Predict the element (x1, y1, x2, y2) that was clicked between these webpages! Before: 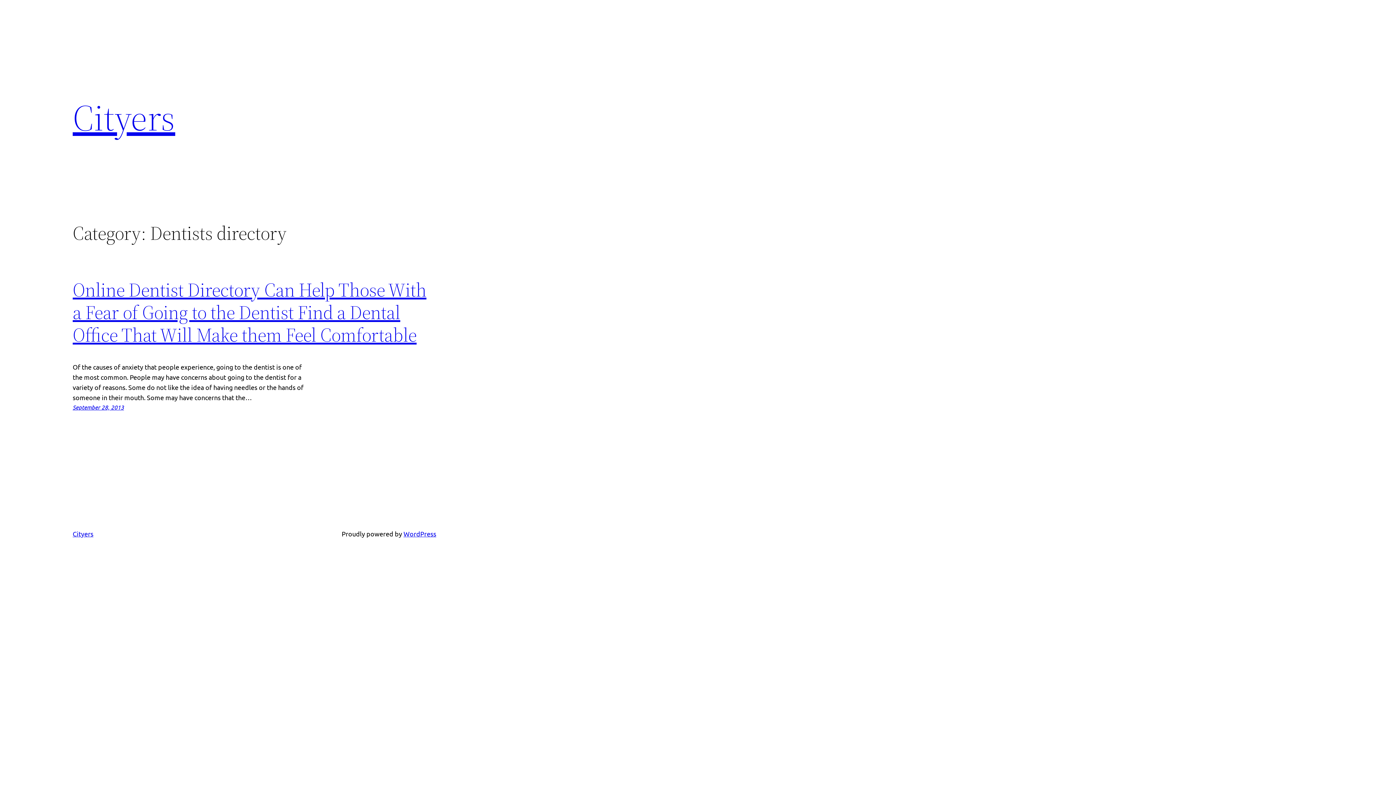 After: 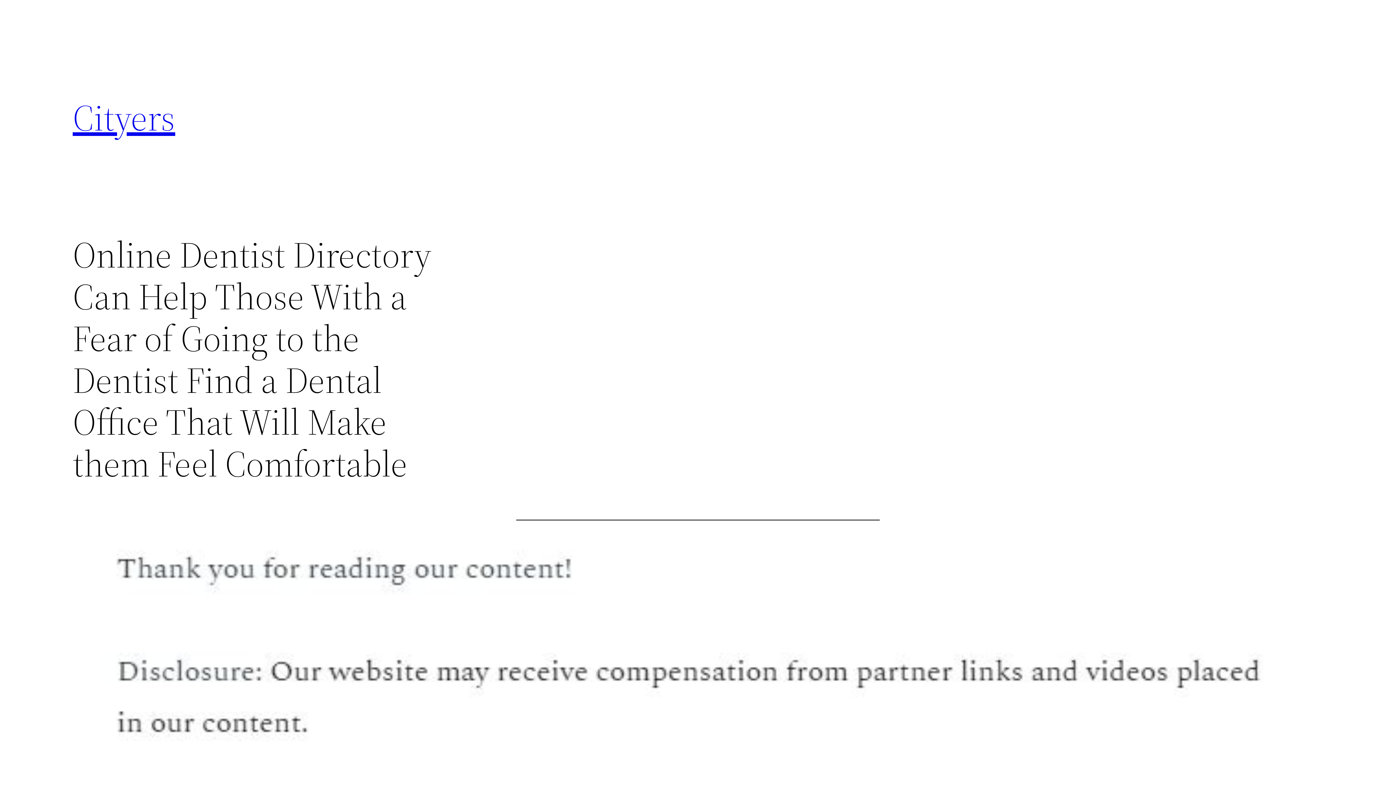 Action: bbox: (72, 403, 124, 411) label: September 28, 2013